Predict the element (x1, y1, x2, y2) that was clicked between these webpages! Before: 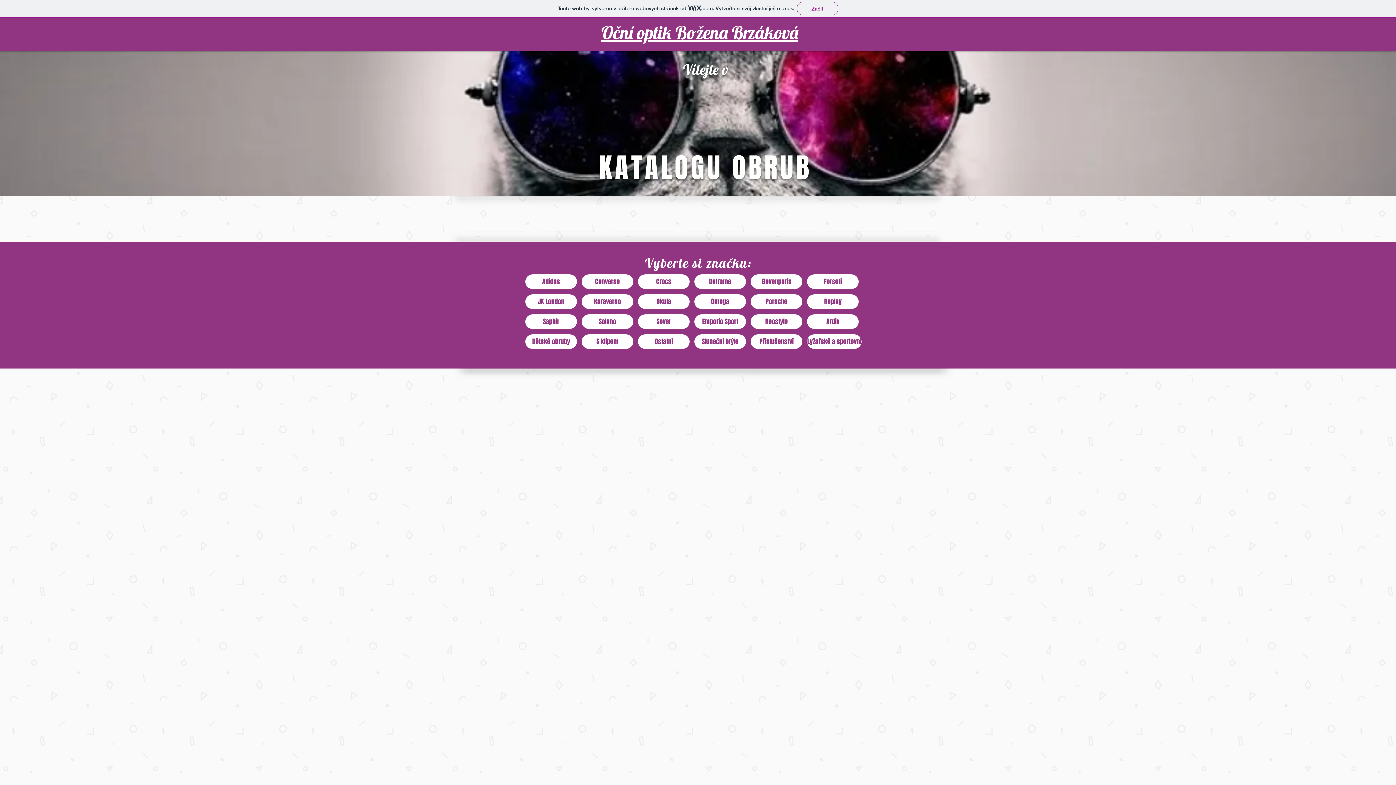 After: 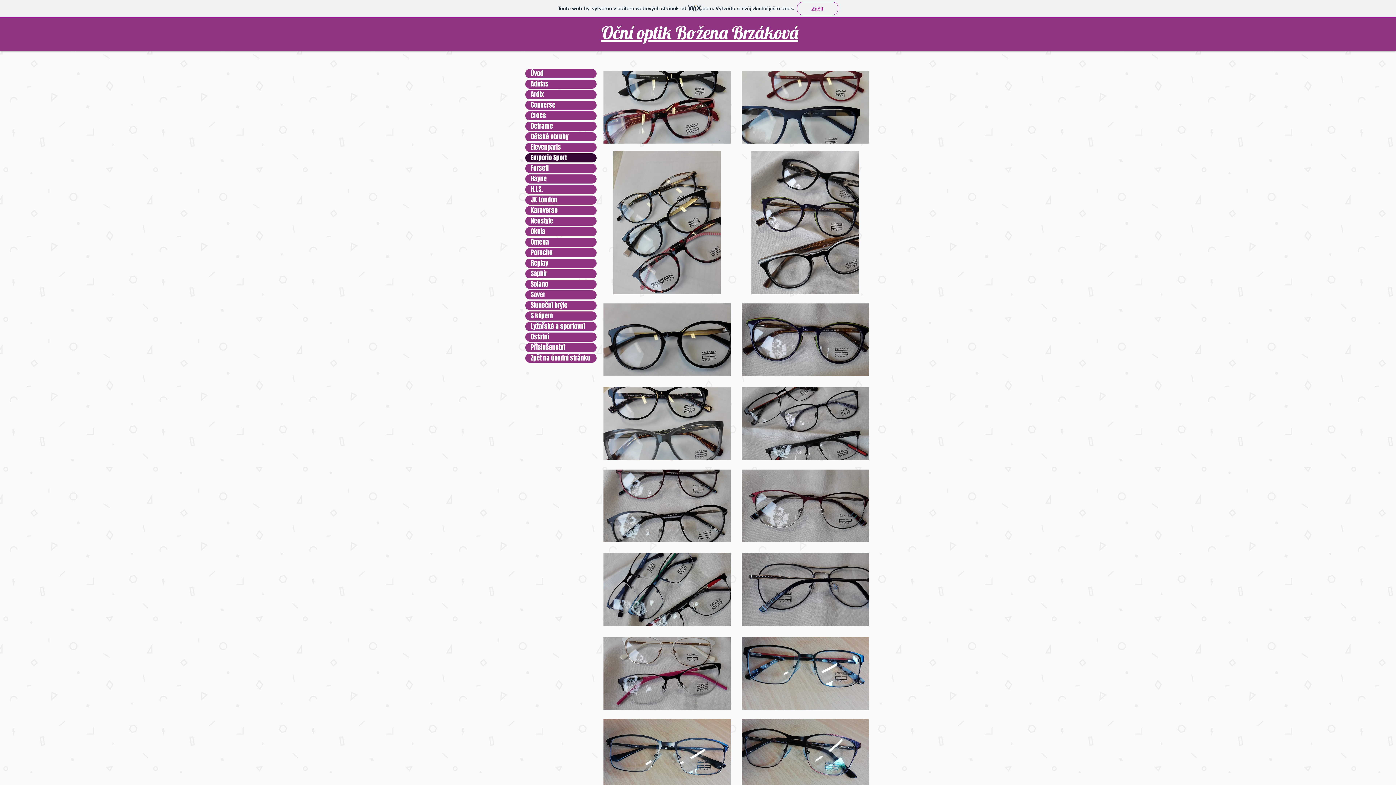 Action: label: Emporio Sport bbox: (694, 314, 746, 329)